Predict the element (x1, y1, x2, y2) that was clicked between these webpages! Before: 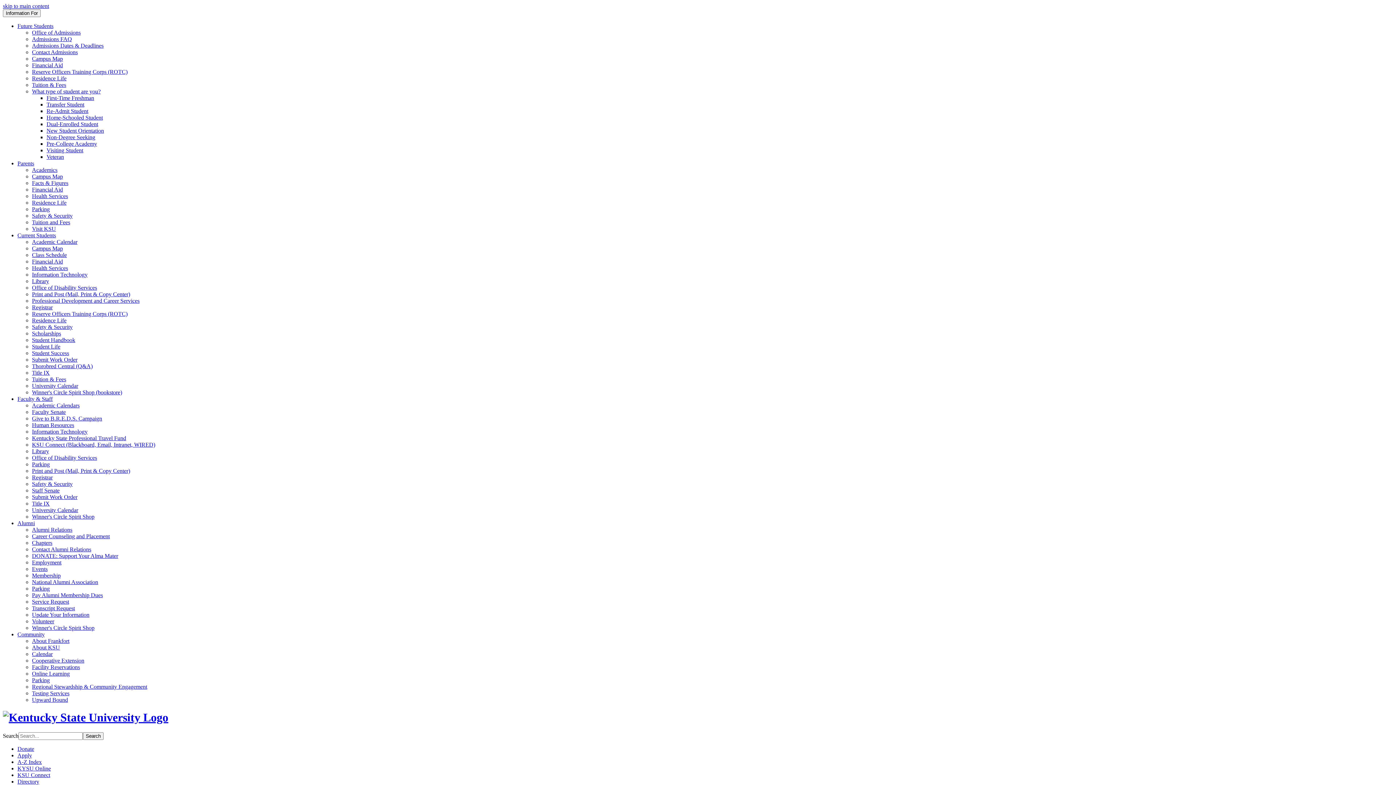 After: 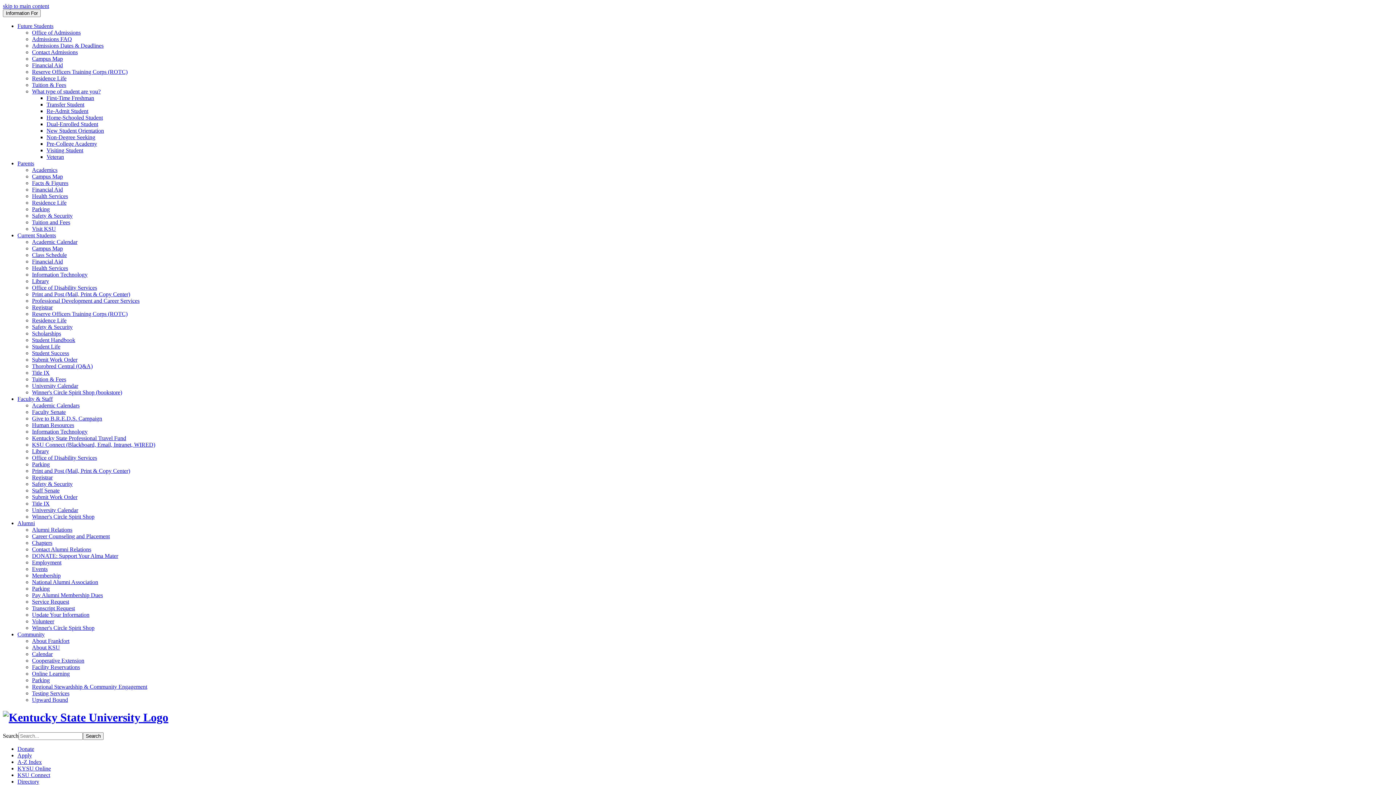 Action: bbox: (32, 684, 147, 690) label: Regional Stewardship & Community Engagement